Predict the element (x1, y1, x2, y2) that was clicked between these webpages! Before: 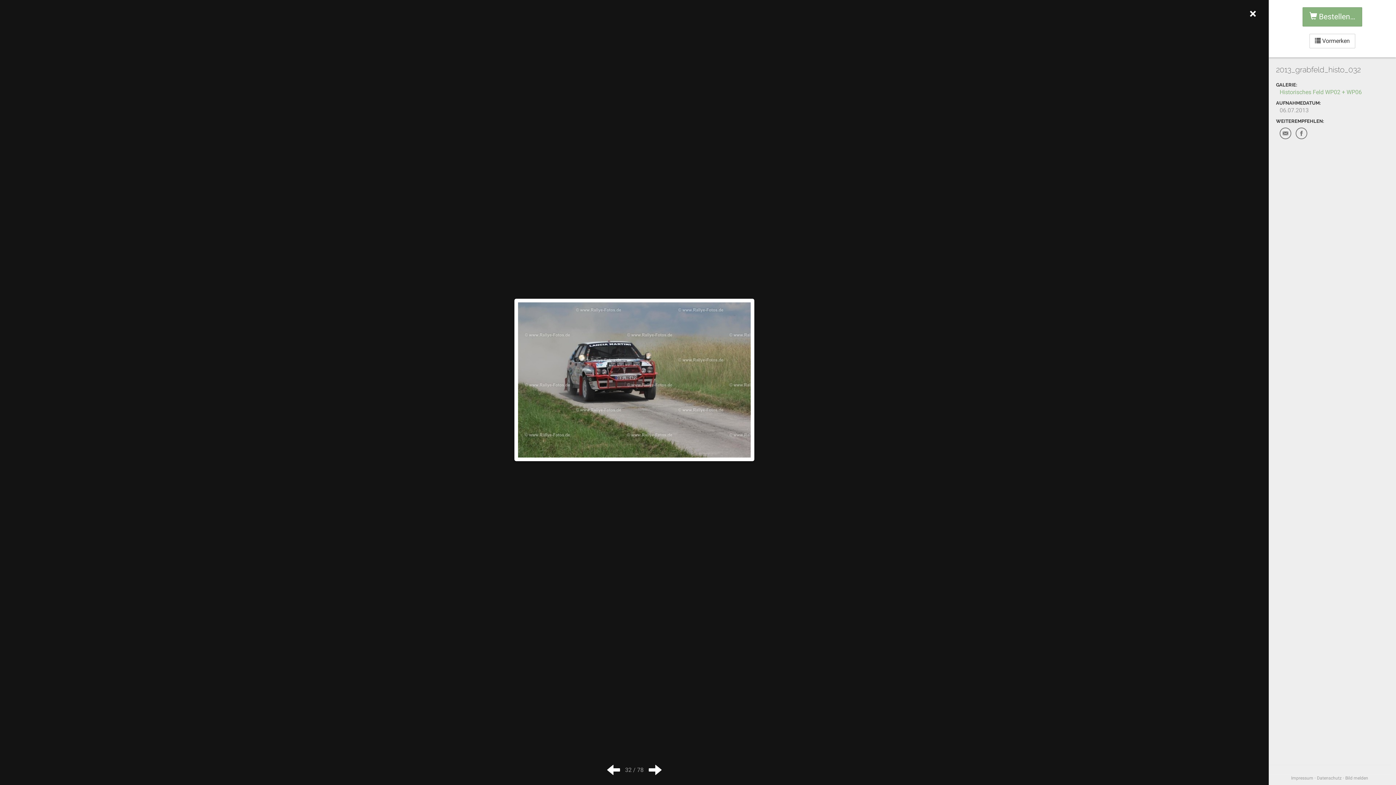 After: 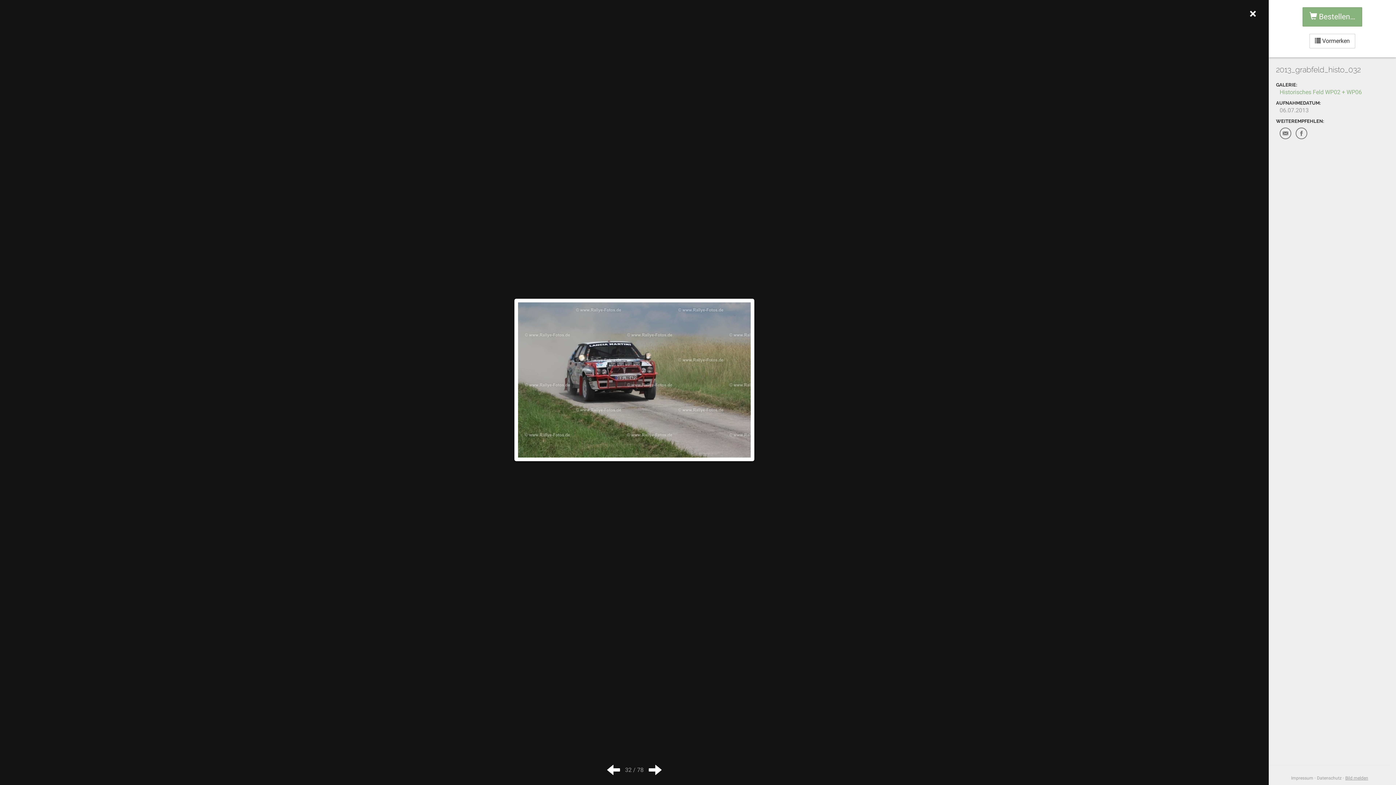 Action: label: Bild melden bbox: (1345, 776, 1368, 781)